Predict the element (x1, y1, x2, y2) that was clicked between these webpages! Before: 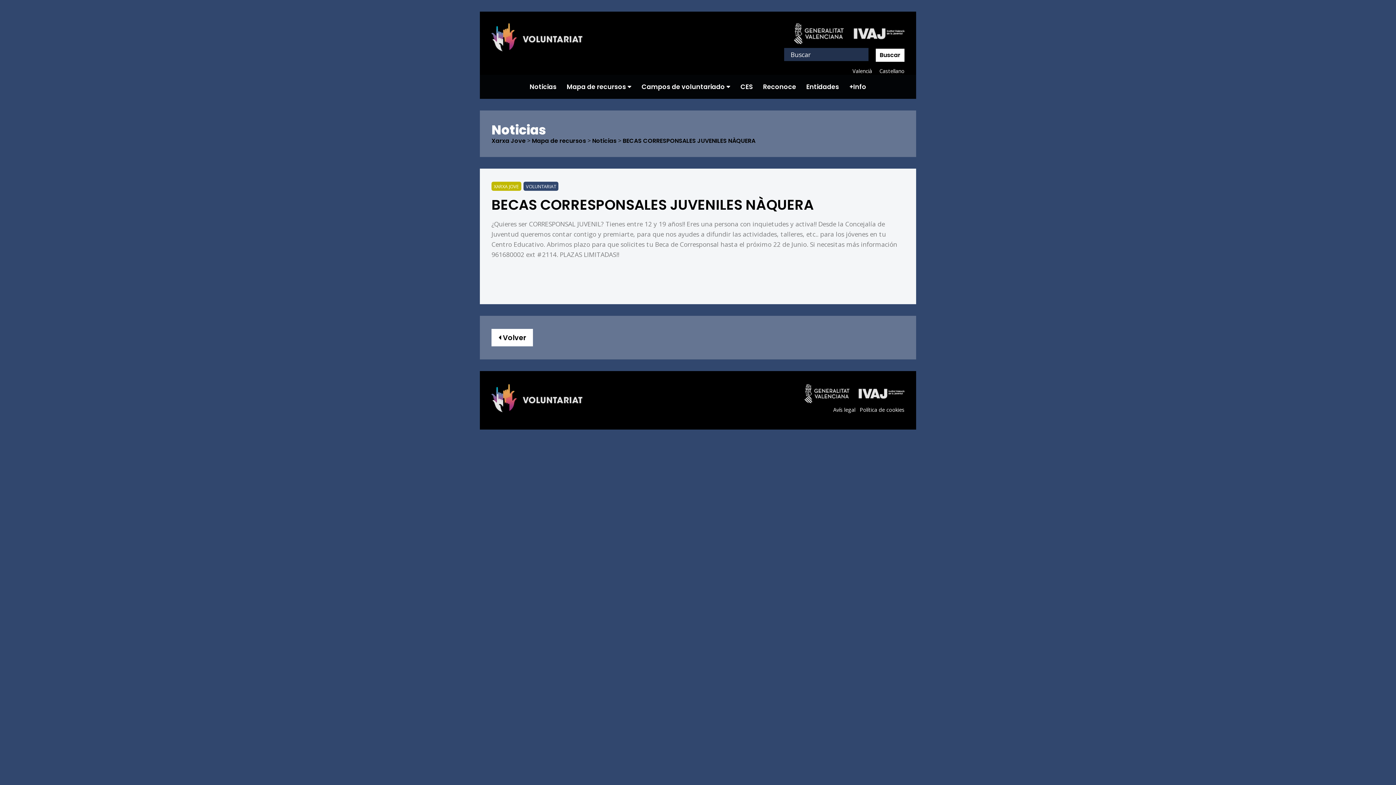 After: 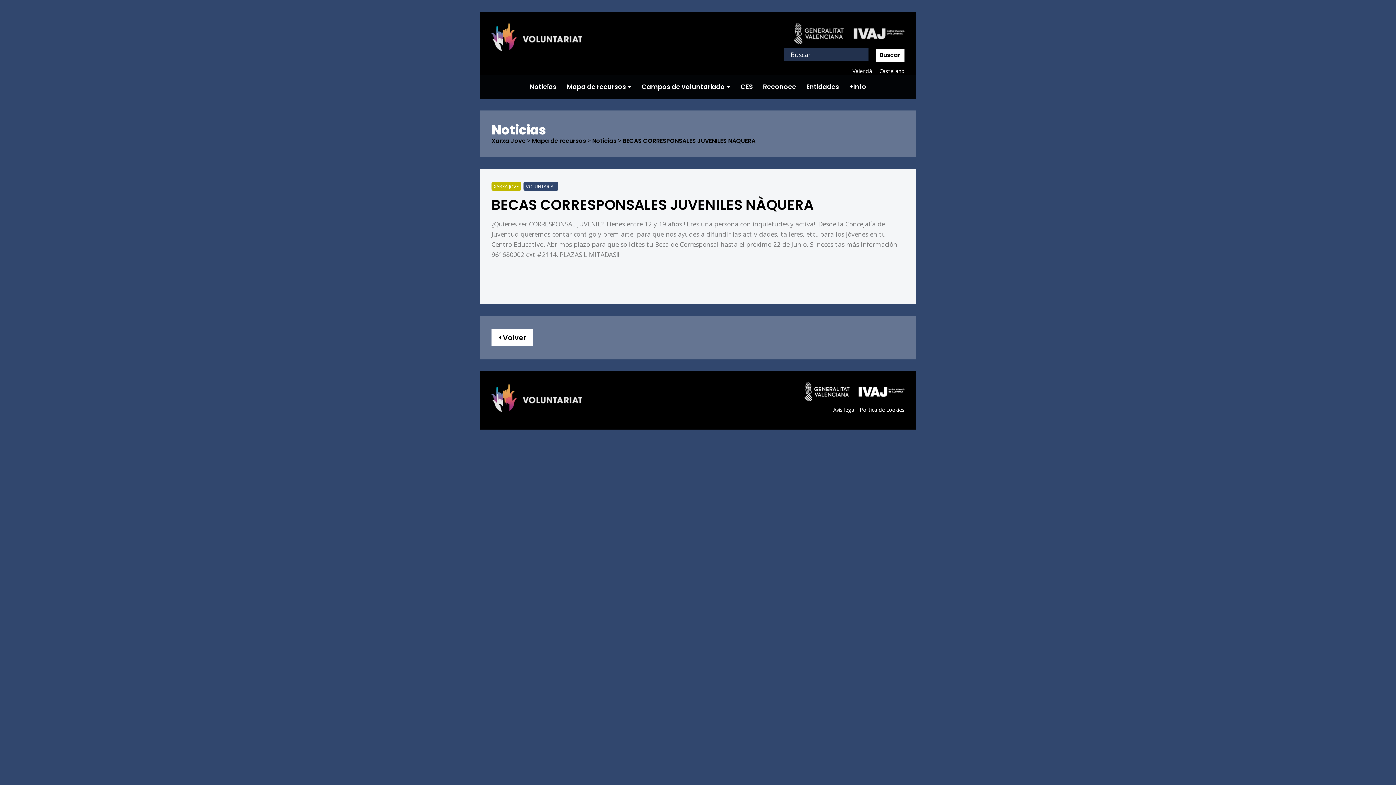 Action: bbox: (804, 384, 904, 405)